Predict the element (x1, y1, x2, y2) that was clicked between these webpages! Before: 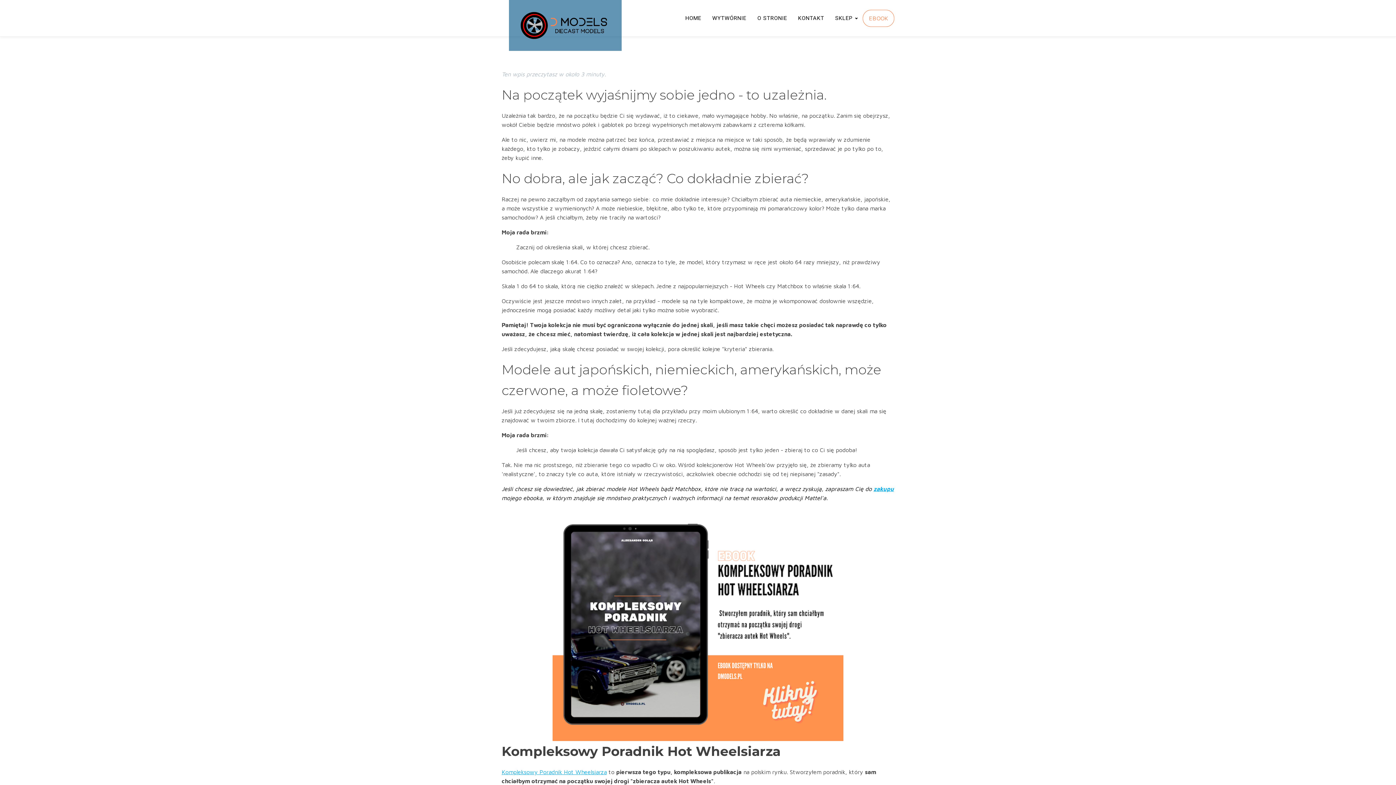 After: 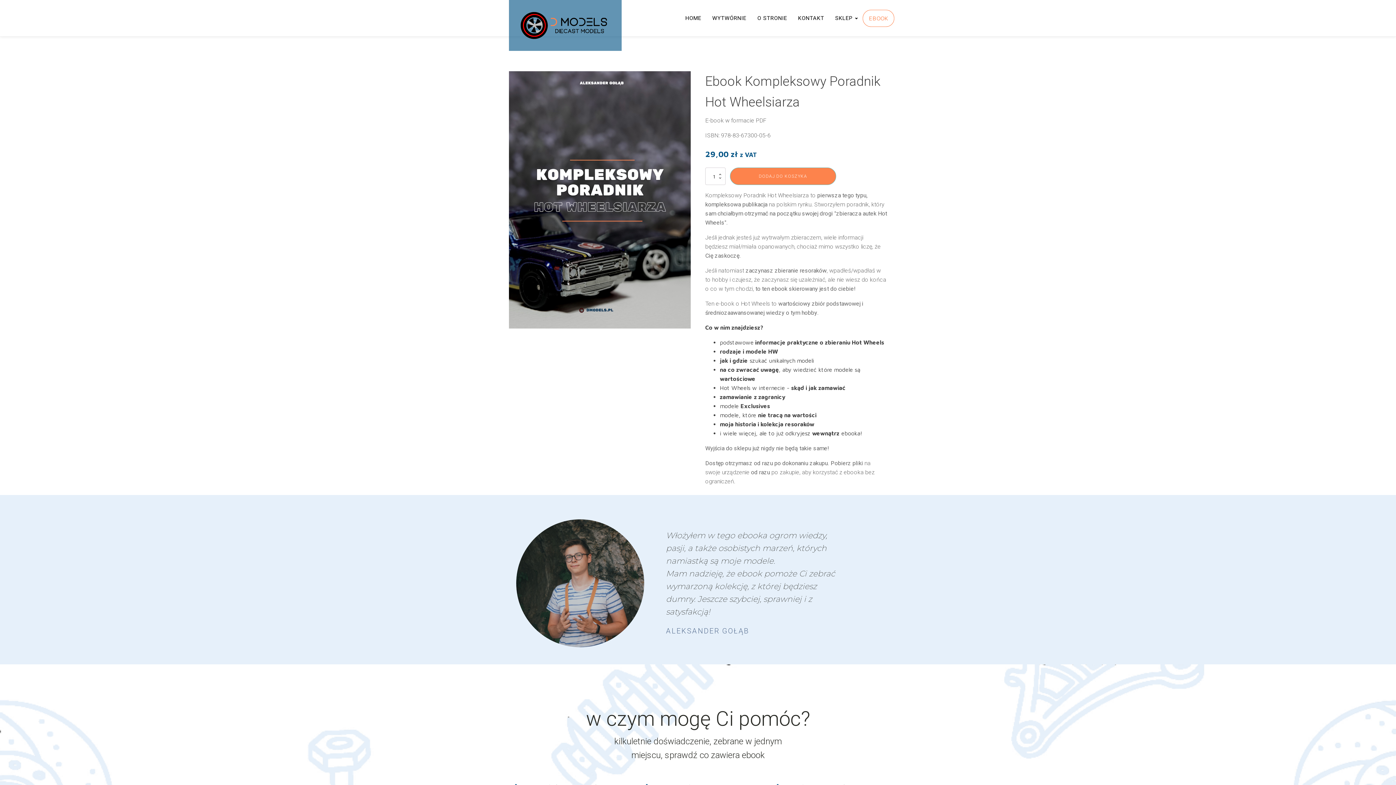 Action: label: EBOOK bbox: (862, 9, 894, 26)